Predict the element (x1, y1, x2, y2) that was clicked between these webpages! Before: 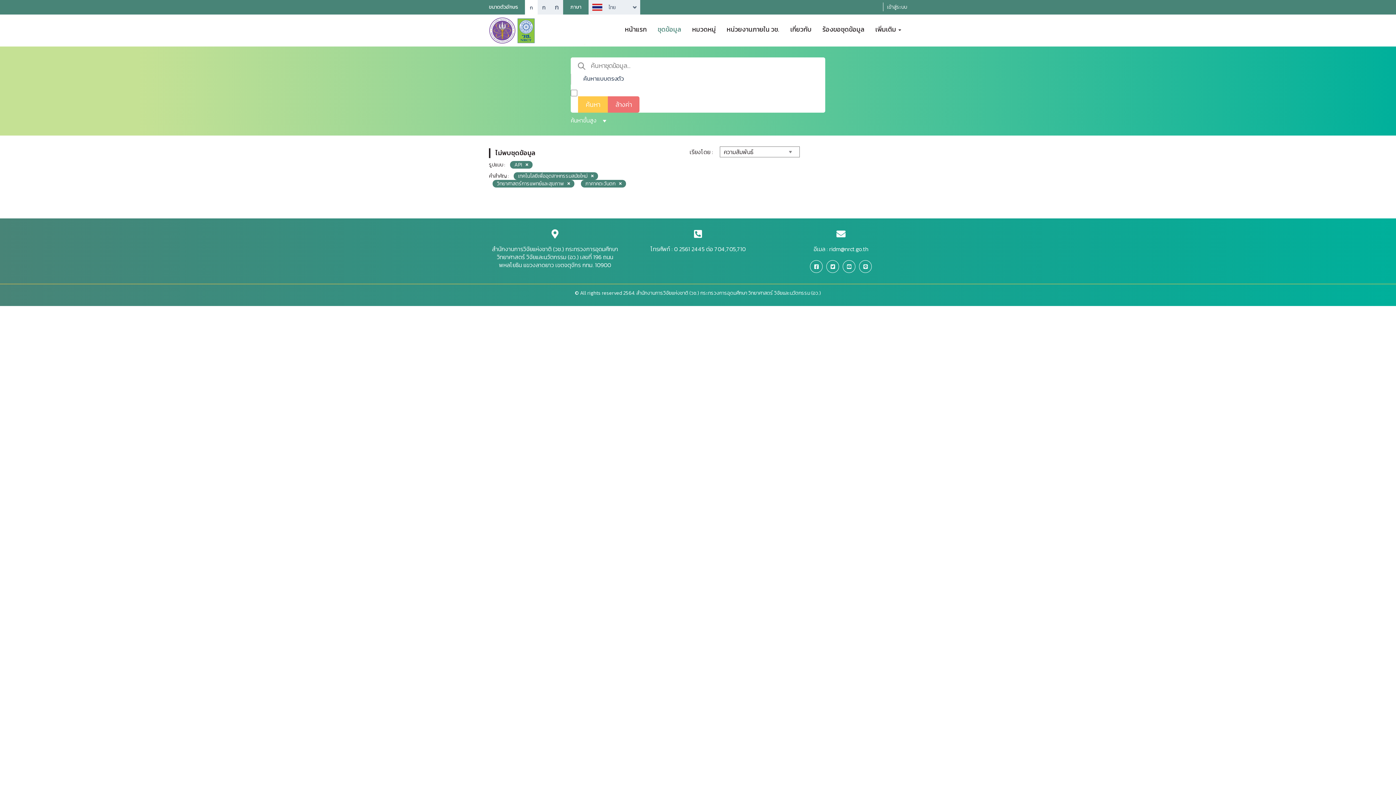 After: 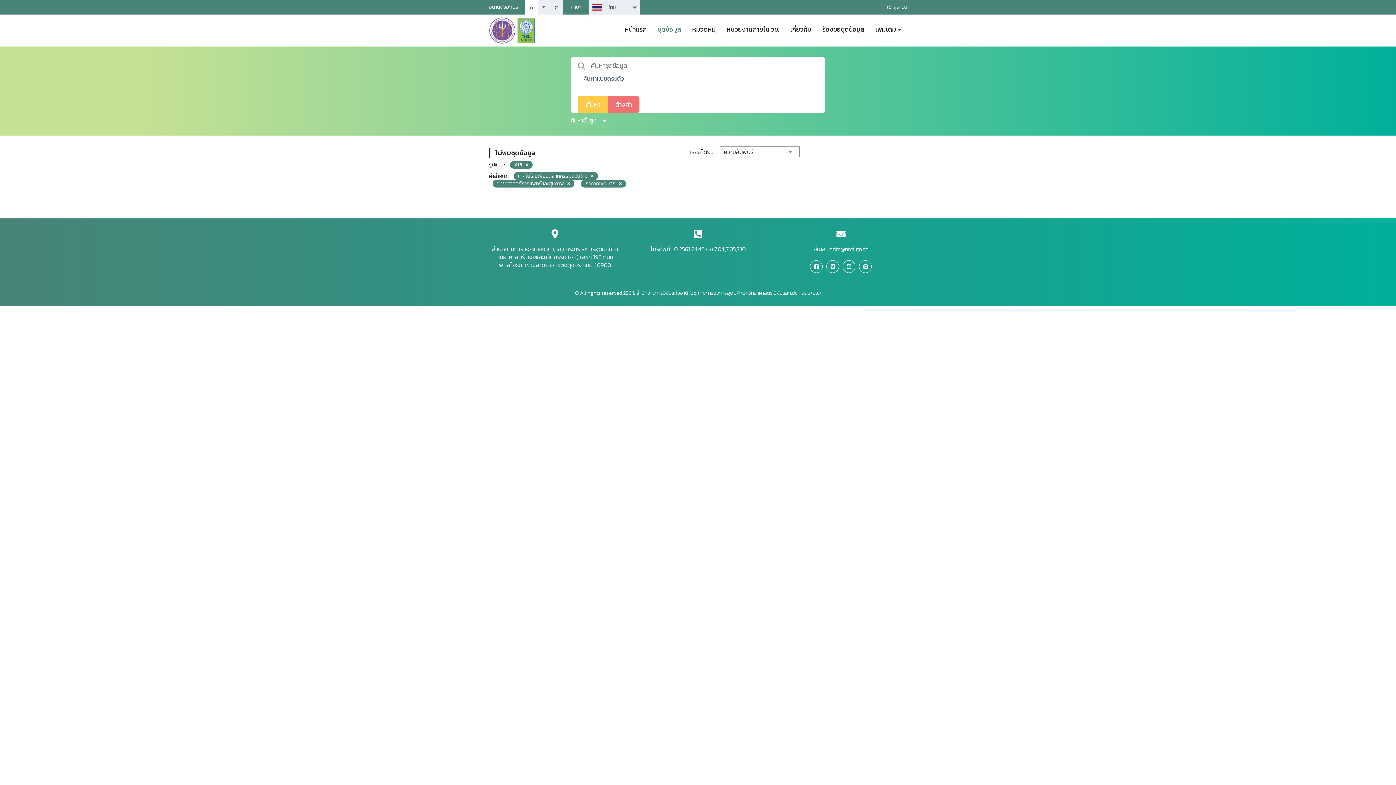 Action: bbox: (829, 244, 868, 253) label: ridm@nrct.go.th